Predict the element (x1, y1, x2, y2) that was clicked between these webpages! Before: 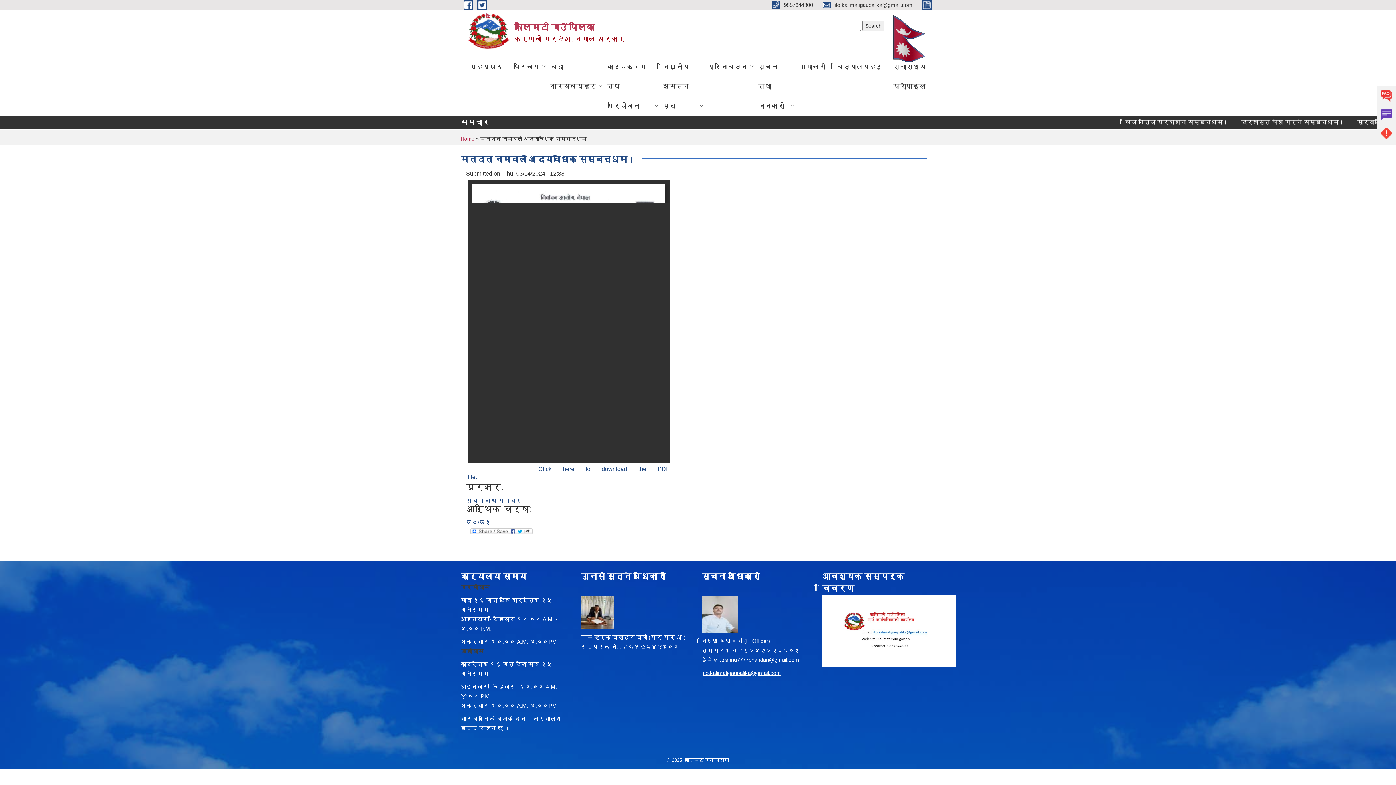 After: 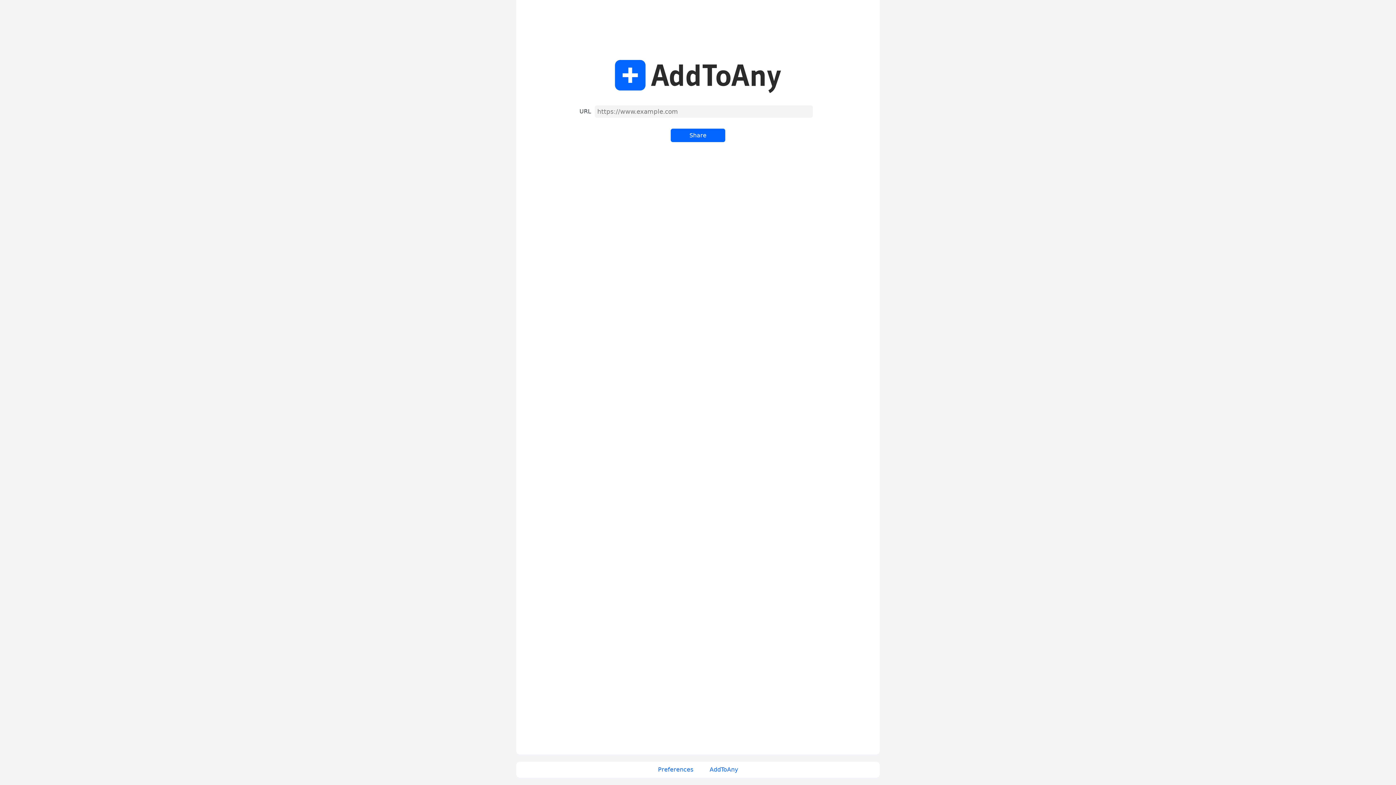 Action: bbox: (469, 527, 534, 534)